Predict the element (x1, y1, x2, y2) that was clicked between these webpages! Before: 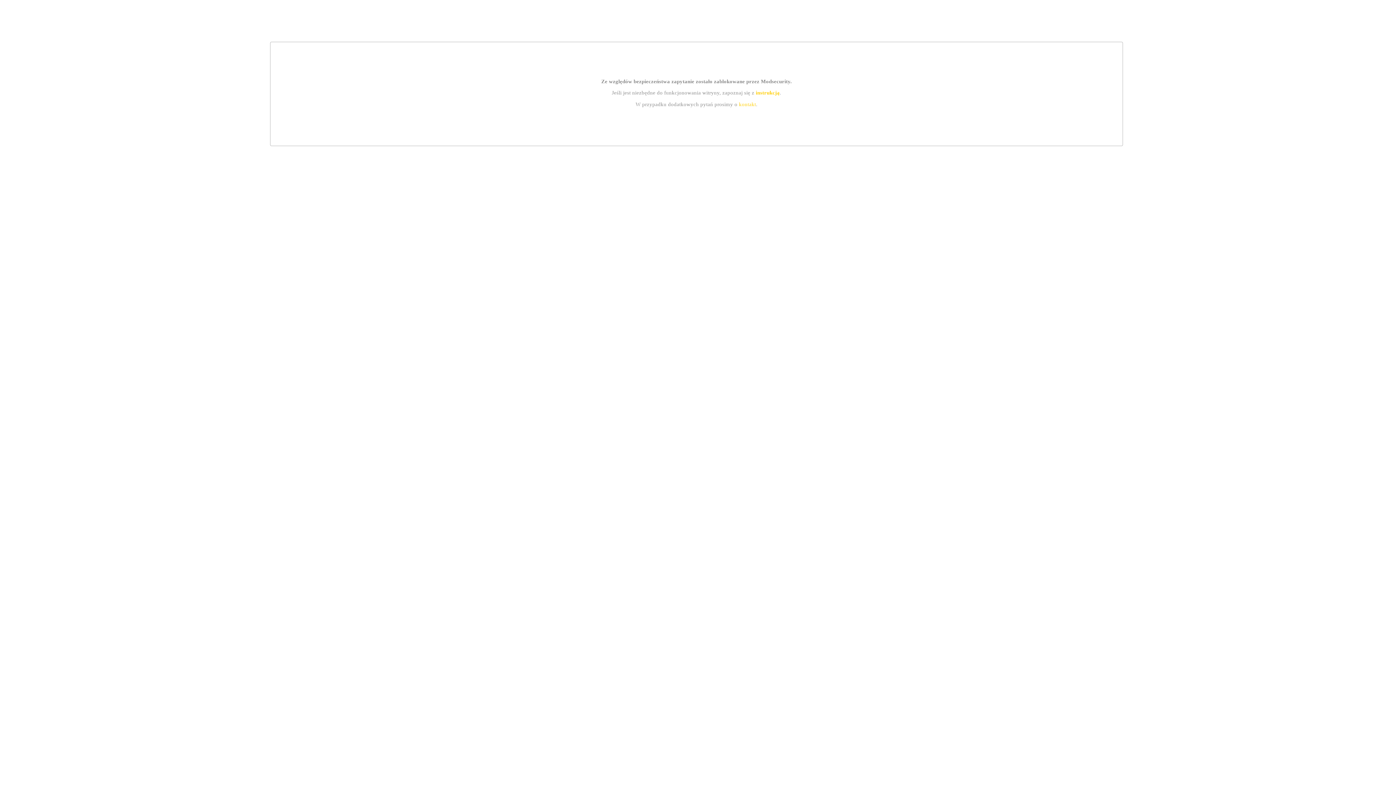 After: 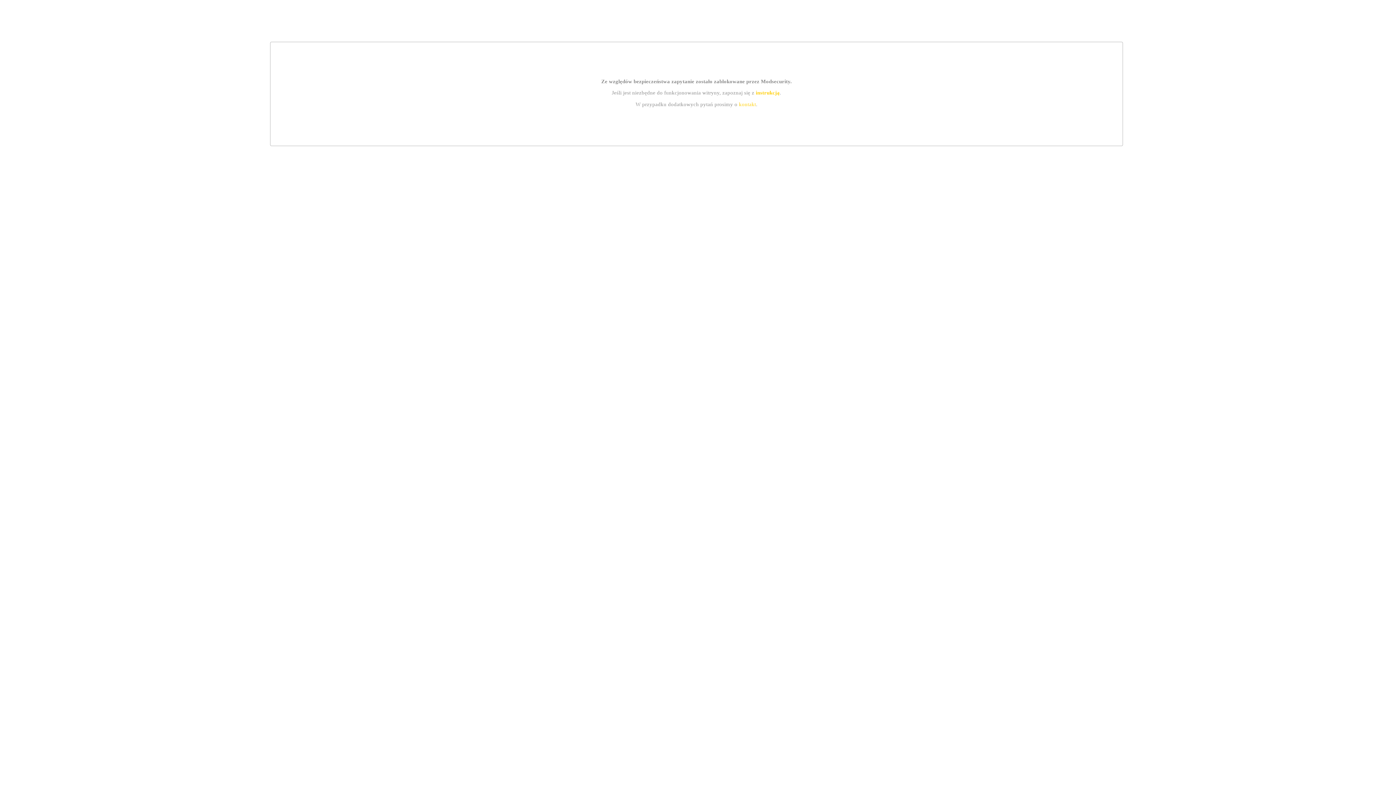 Action: label: instrukcją bbox: (755, 89, 779, 95)